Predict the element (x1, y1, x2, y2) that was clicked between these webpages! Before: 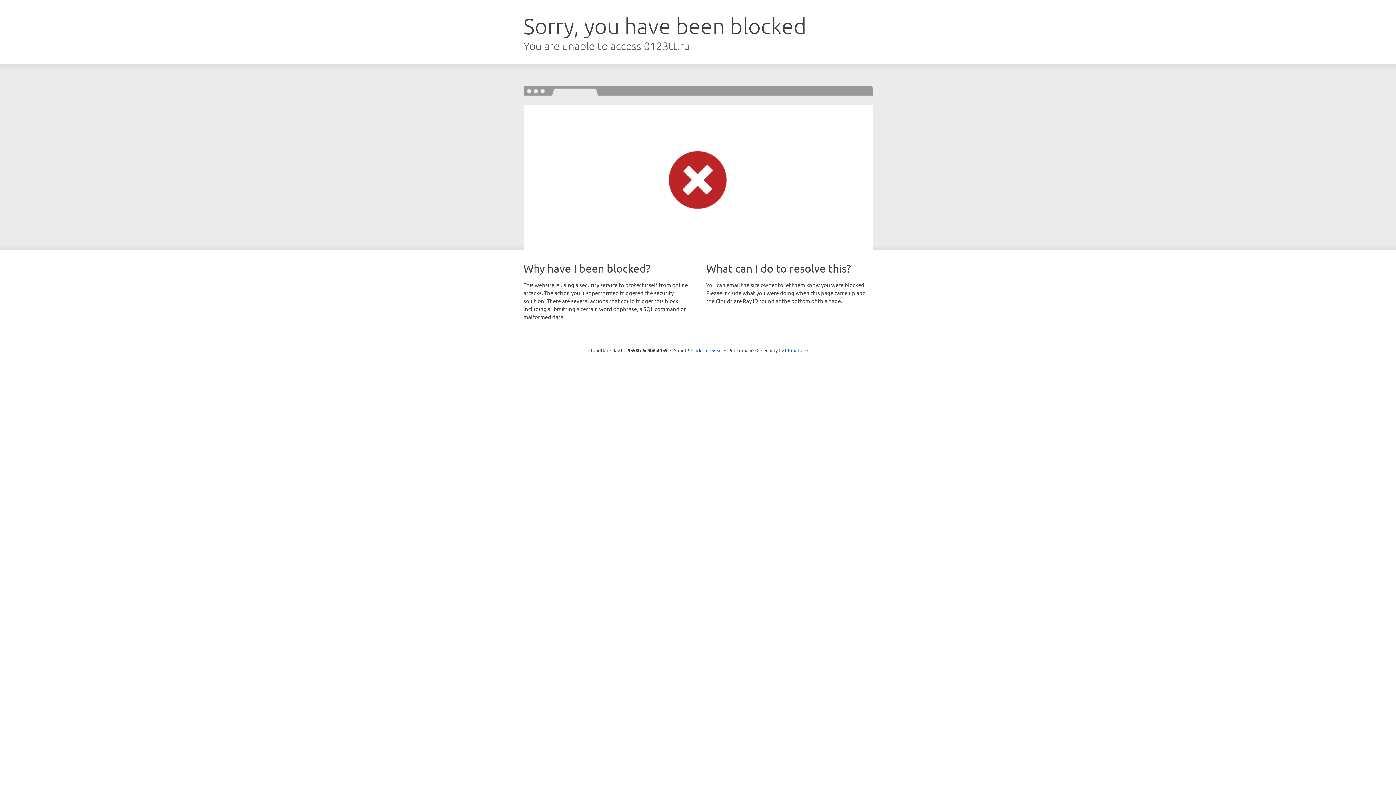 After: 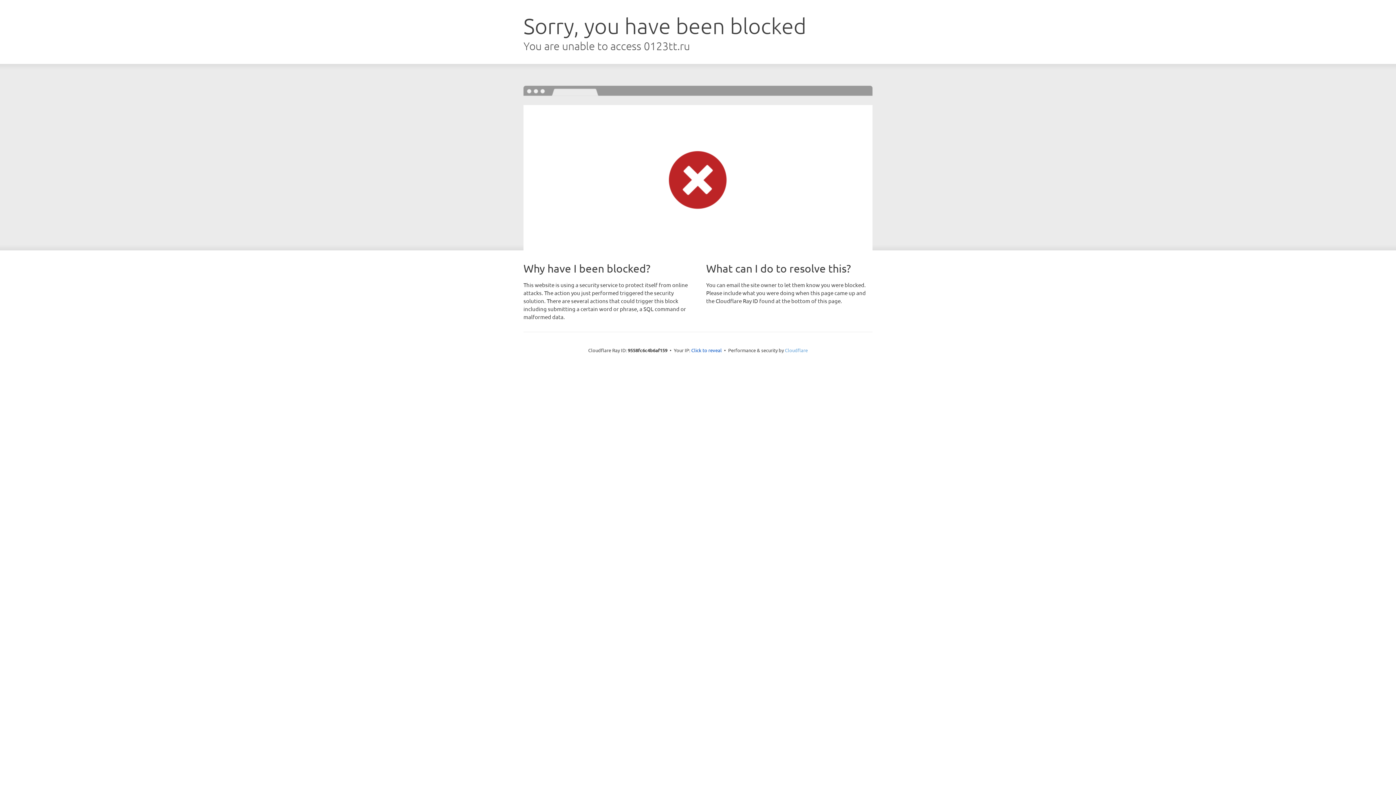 Action: label: Cloudflare bbox: (785, 347, 808, 353)